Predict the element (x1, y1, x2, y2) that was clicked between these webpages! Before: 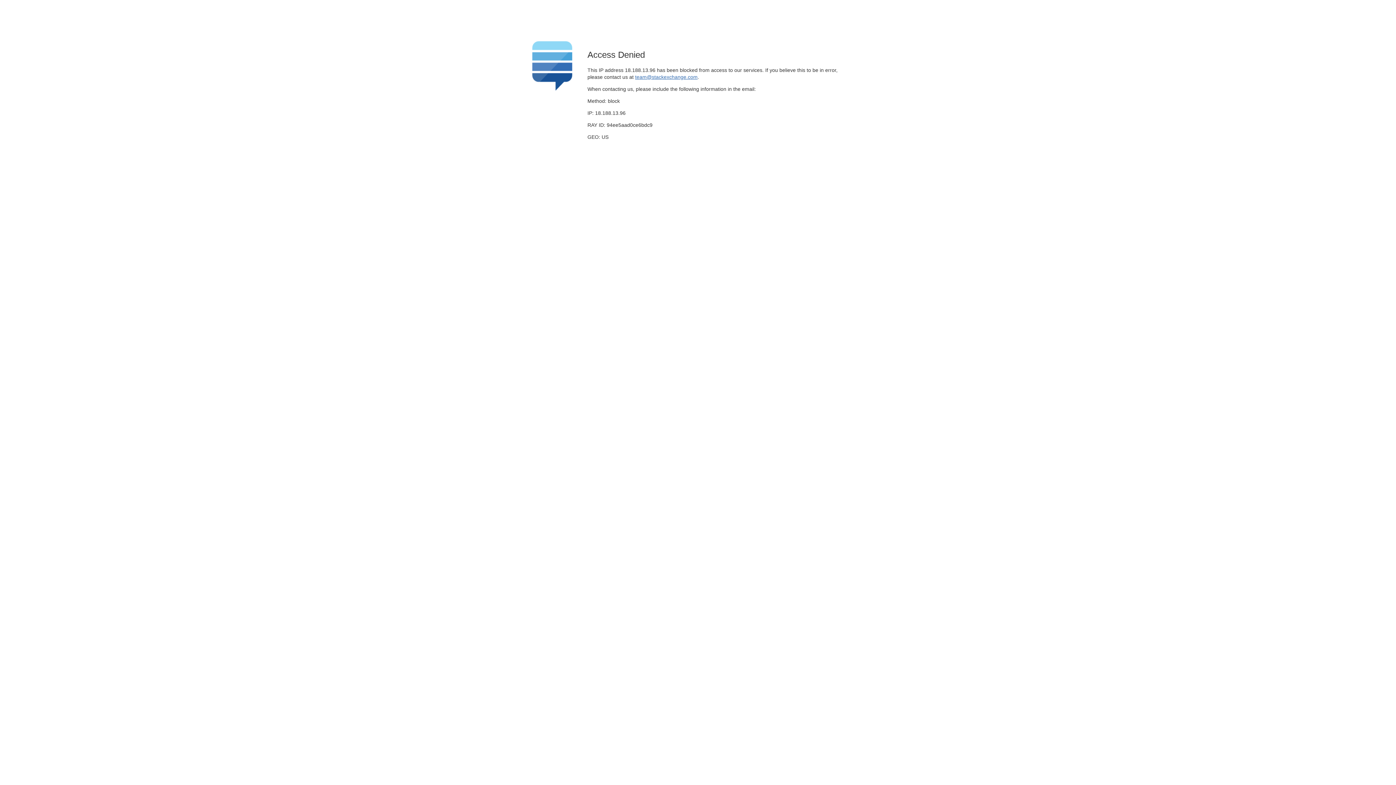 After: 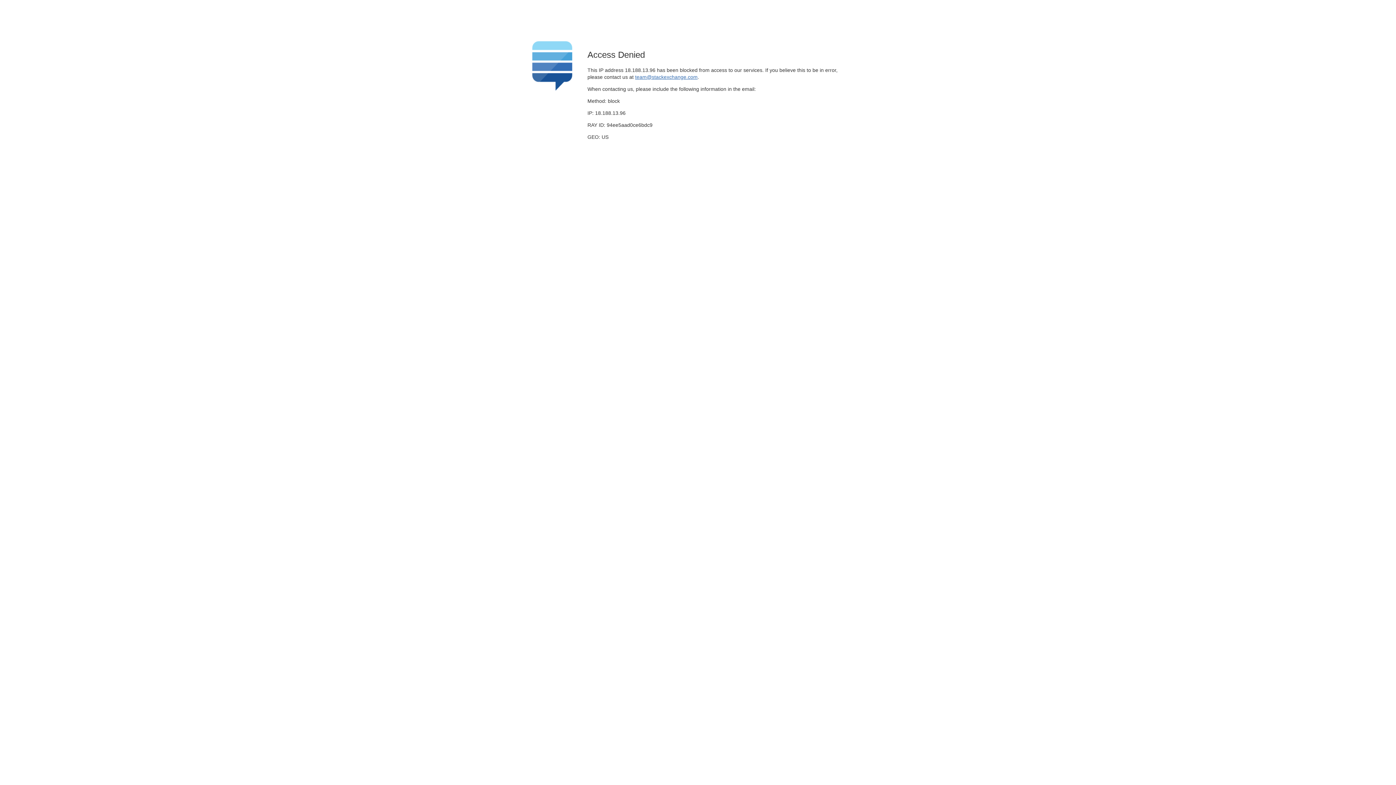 Action: bbox: (635, 74, 697, 79) label: team@stackexchange.com